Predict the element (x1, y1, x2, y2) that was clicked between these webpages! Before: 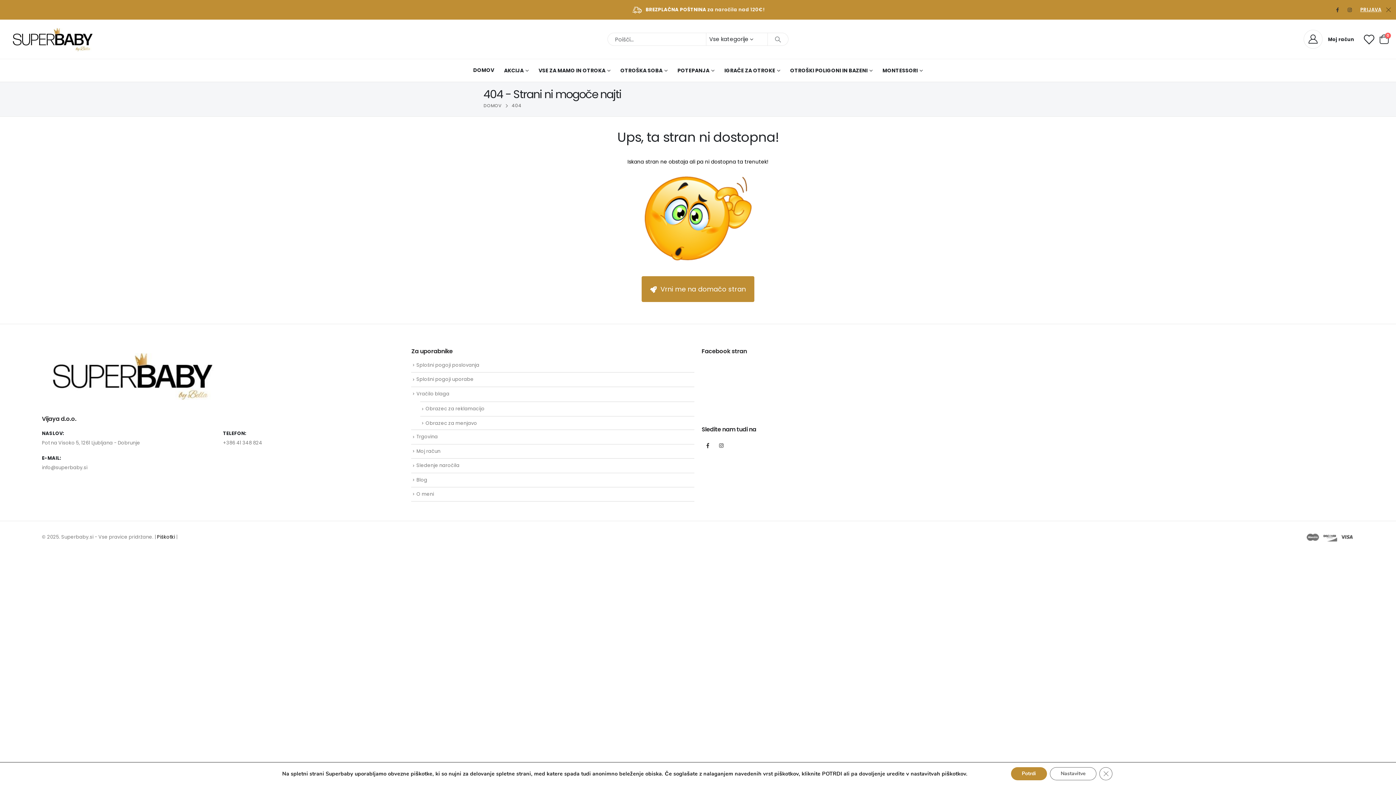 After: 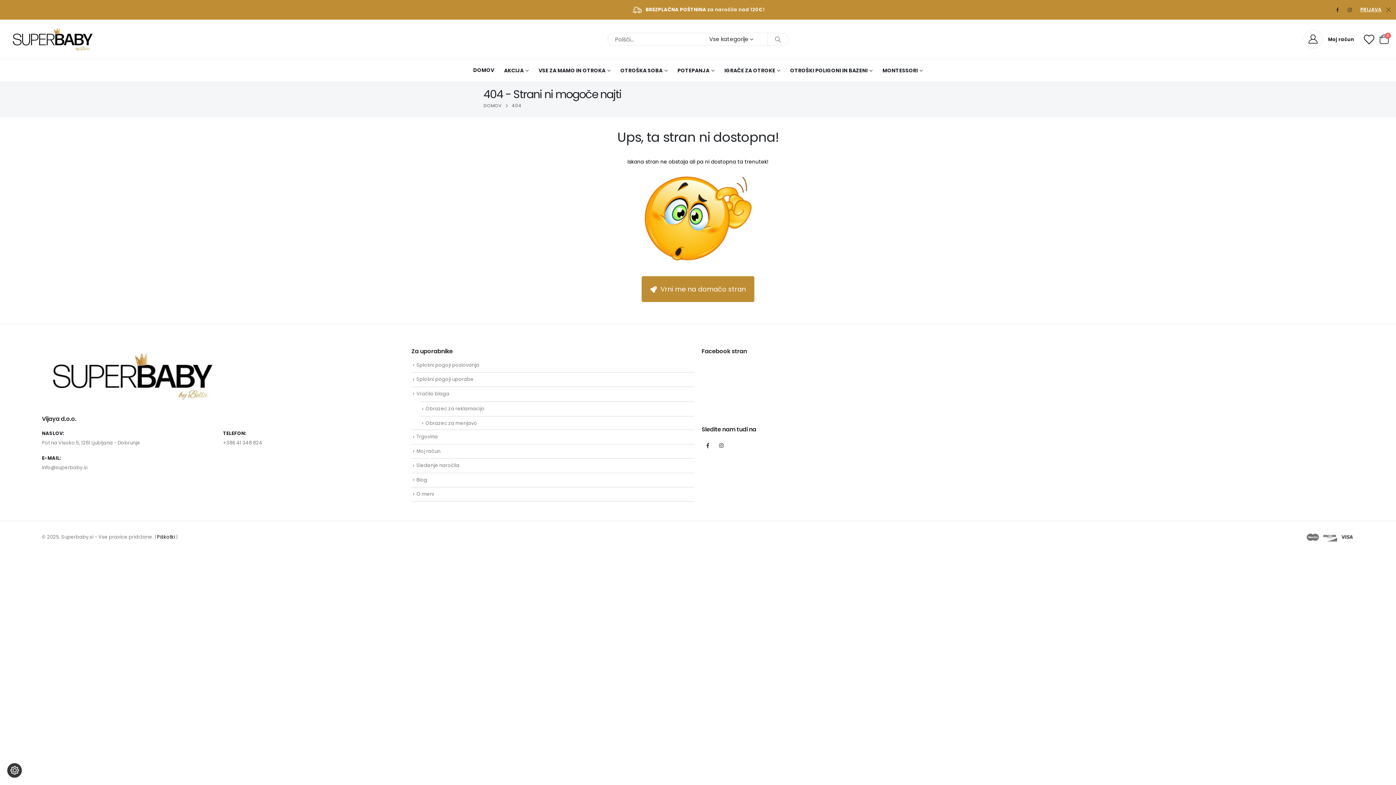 Action: bbox: (1099, 767, 1112, 780) label: Close GDPR Cookie Banner